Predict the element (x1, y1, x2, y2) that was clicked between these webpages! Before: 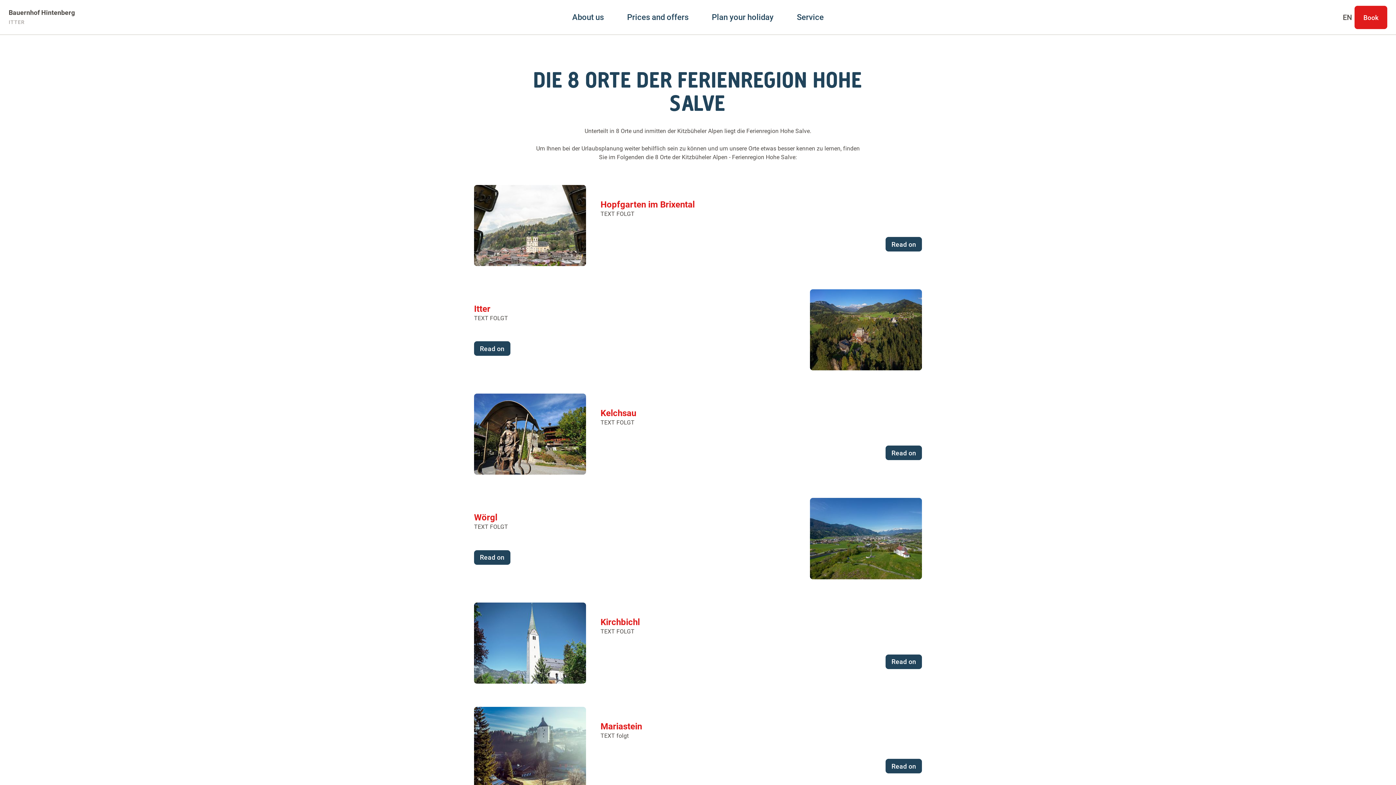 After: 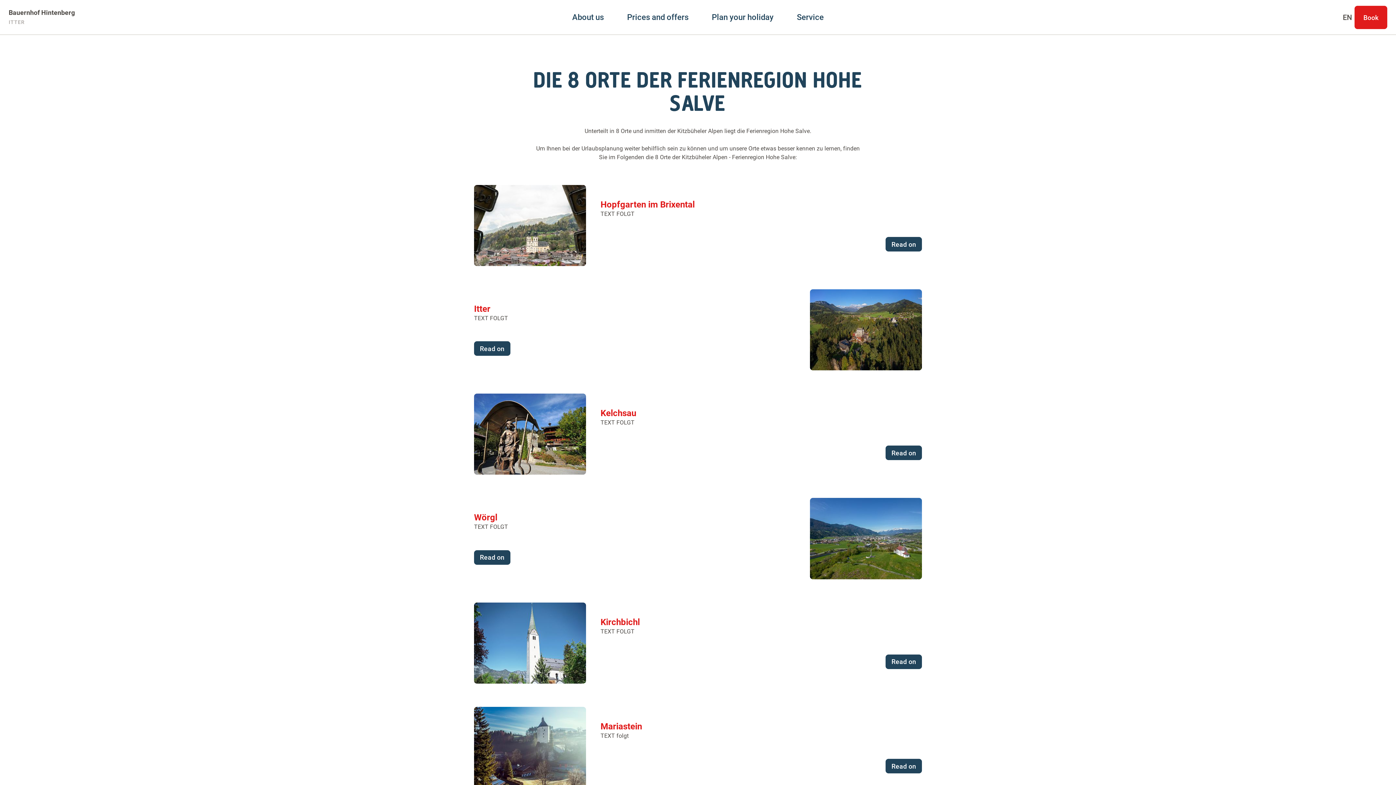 Action: bbox: (885, 759, 922, 773) label: Read on